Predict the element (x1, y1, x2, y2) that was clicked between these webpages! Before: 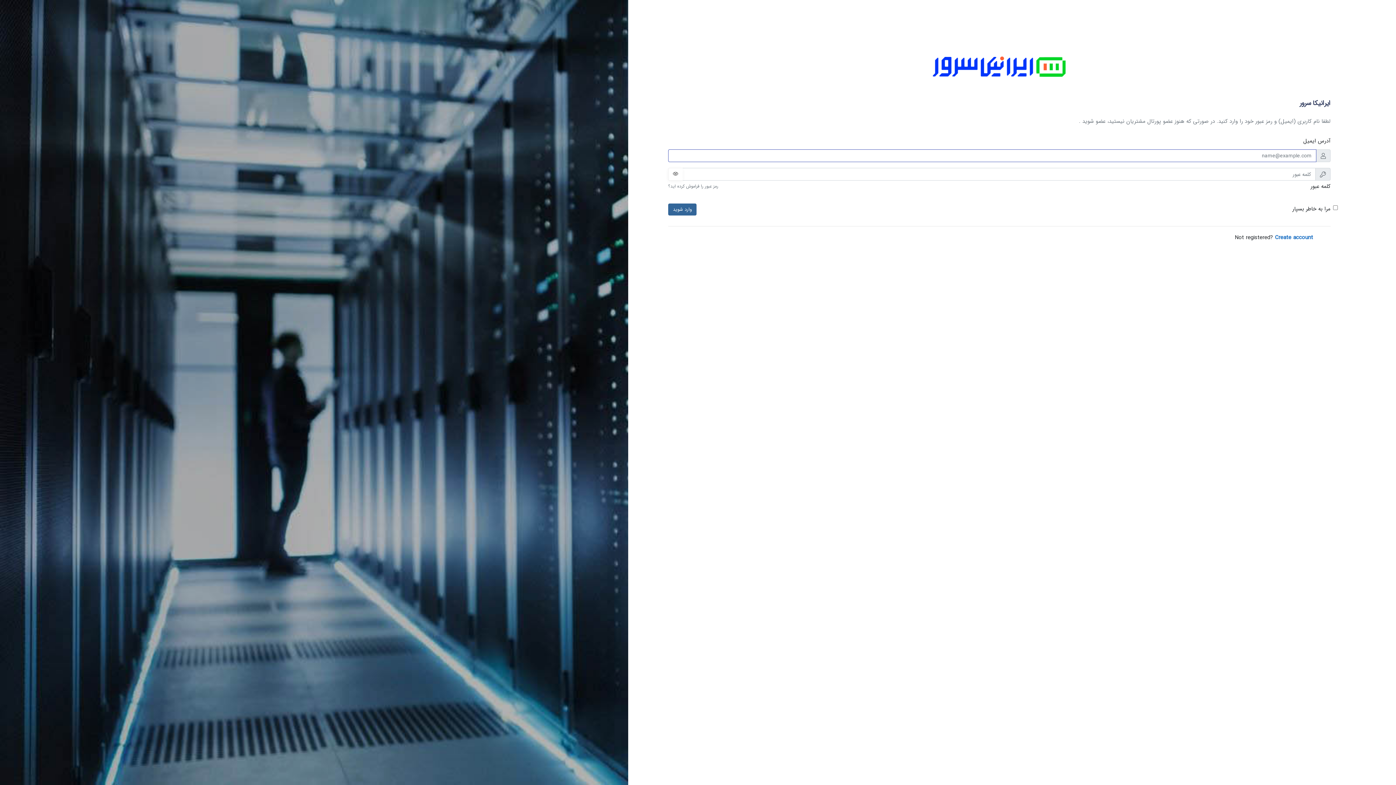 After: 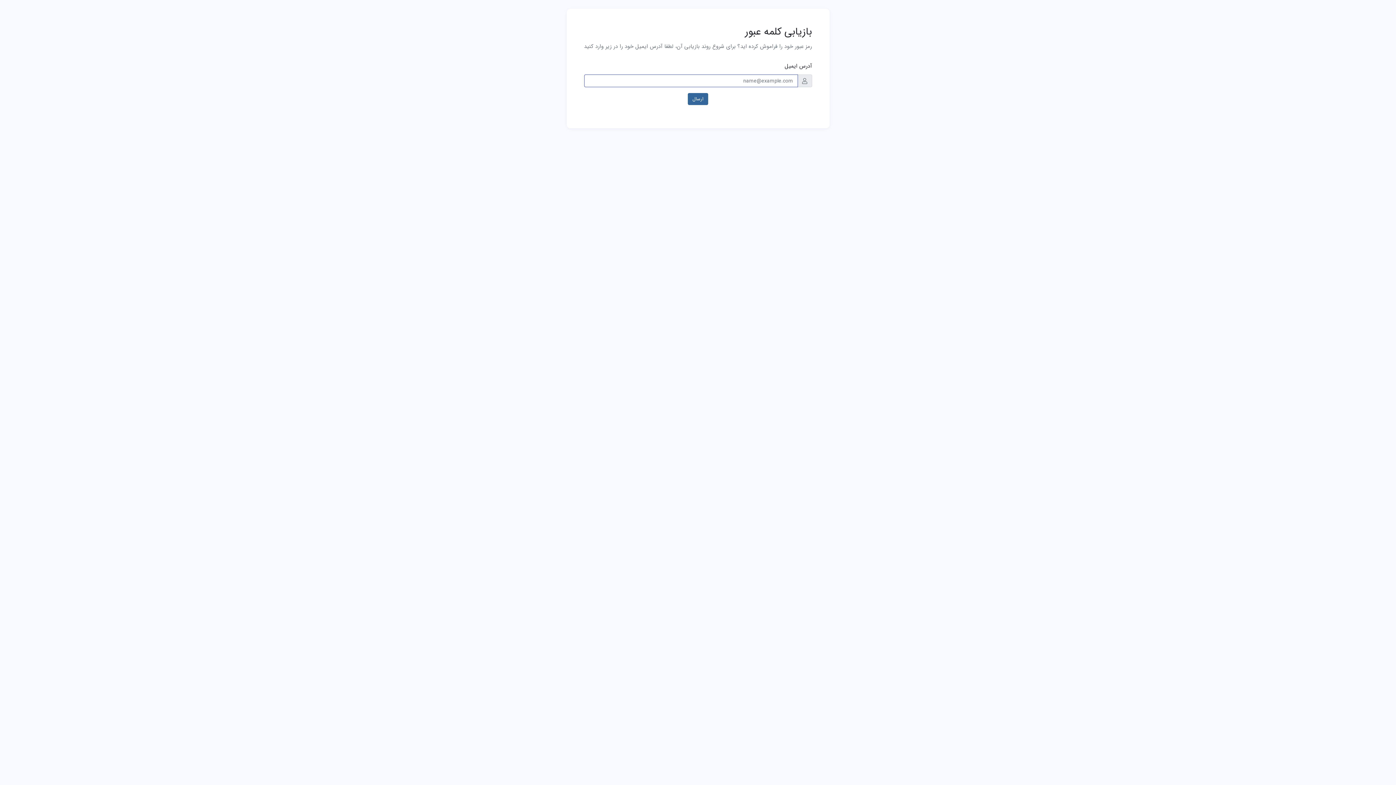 Action: bbox: (668, 182, 718, 189) label: رمز عبور را فراموش کرده اید؟